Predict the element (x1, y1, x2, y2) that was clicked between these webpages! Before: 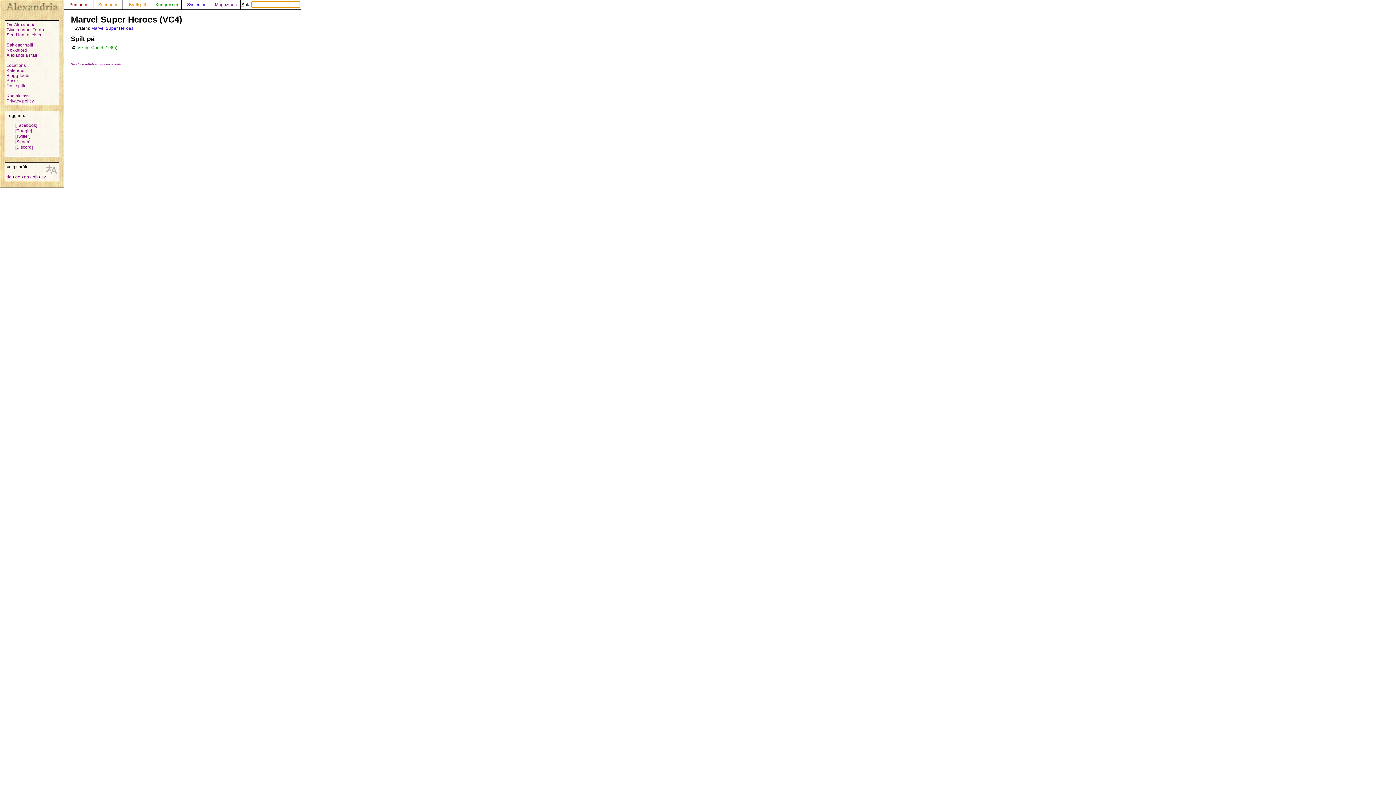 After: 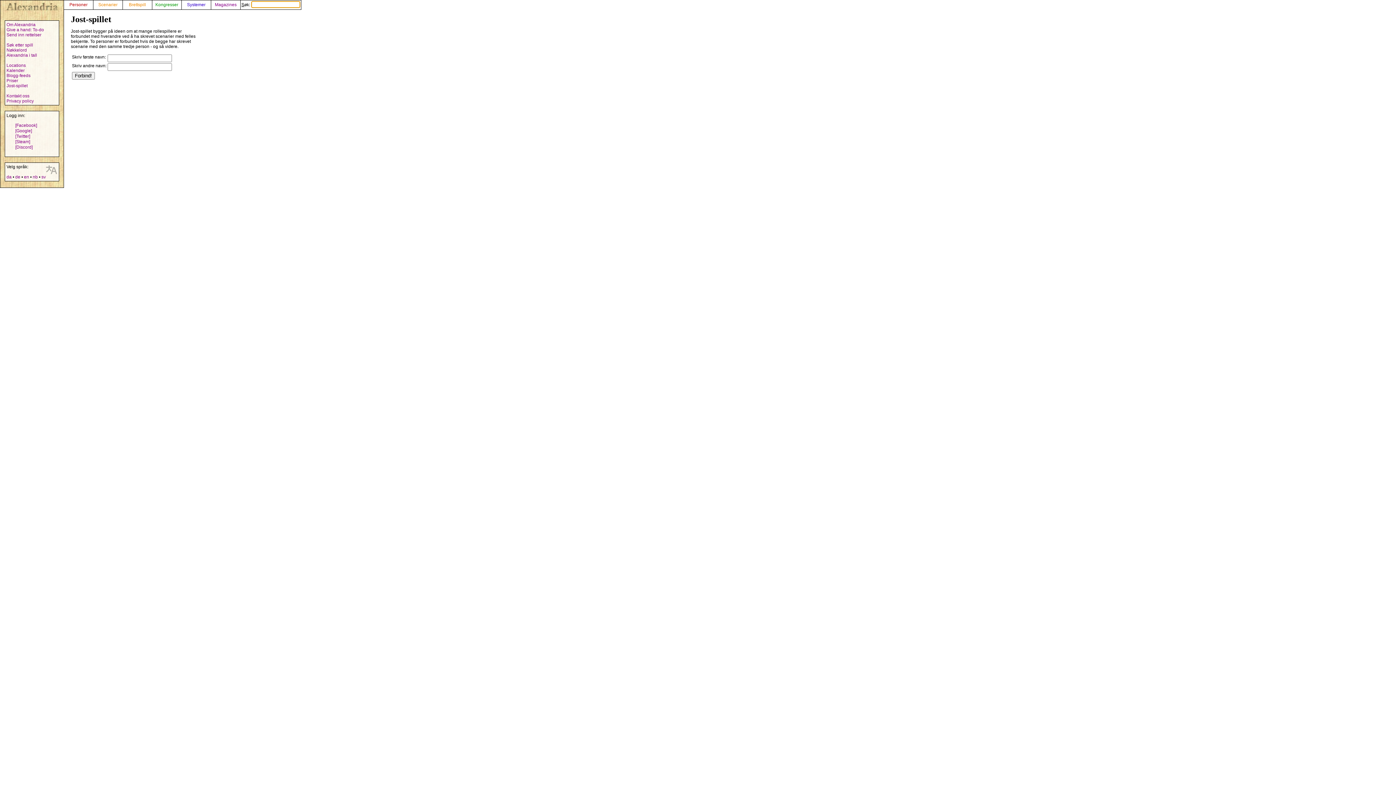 Action: bbox: (6, 83, 27, 88) label: Jost-spillet